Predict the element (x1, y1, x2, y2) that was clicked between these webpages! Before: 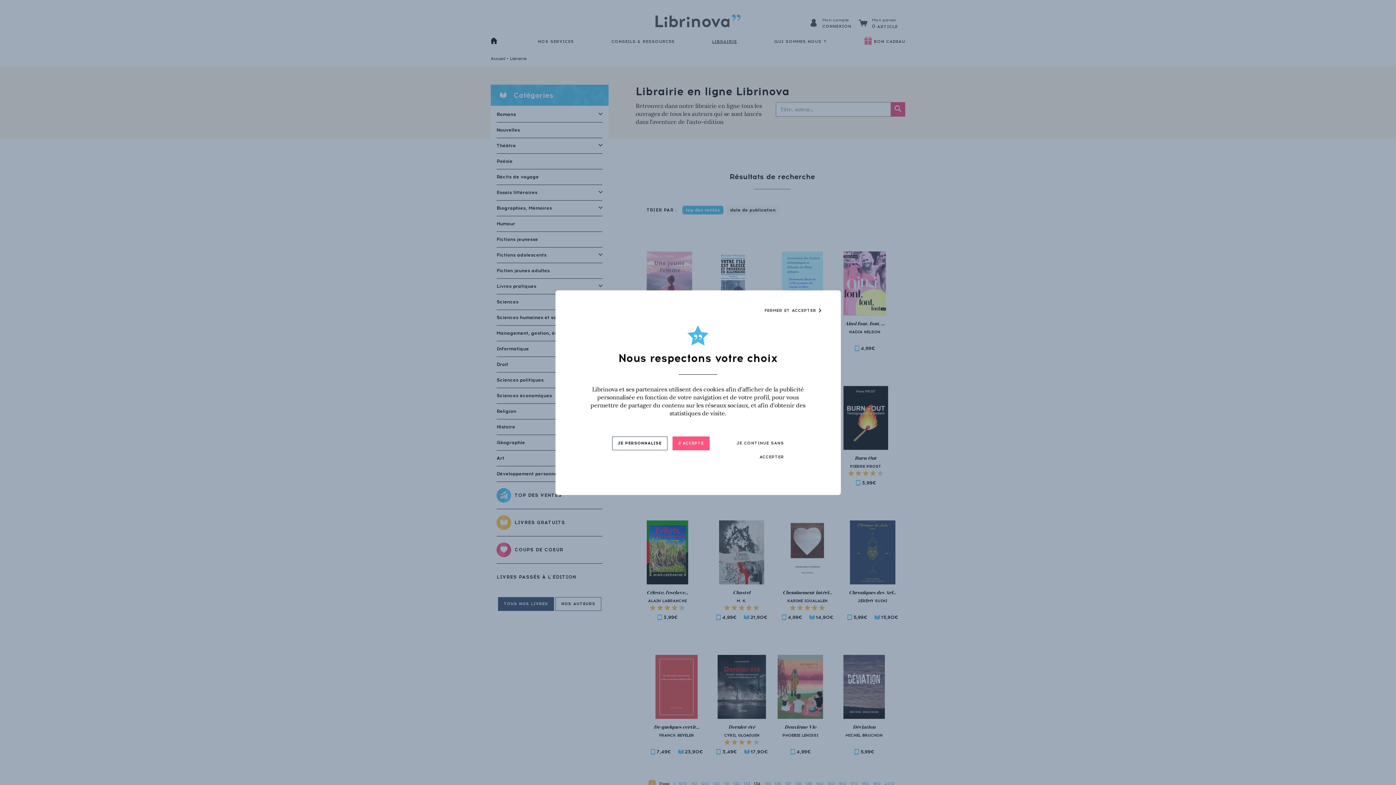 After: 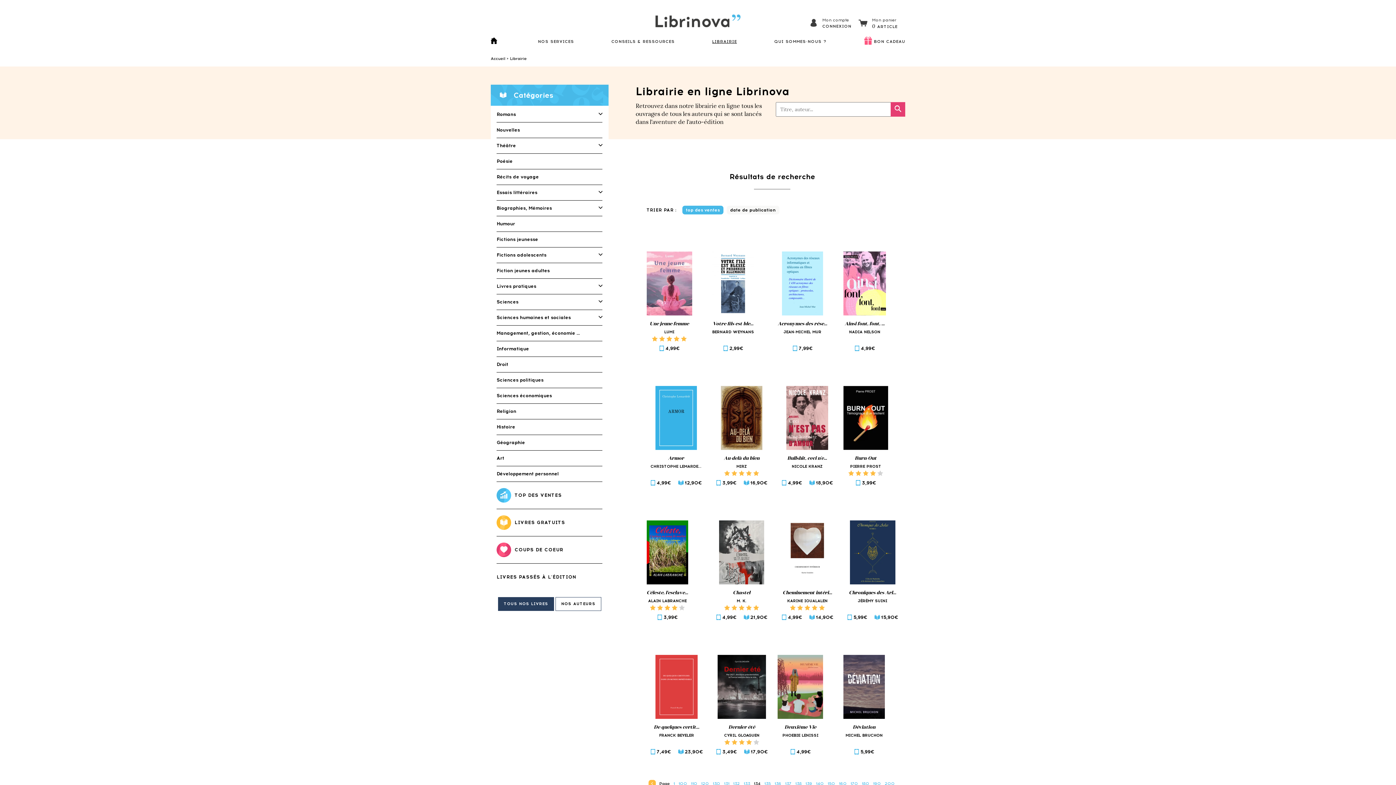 Action: label: J'ACCEPTE bbox: (672, 436, 709, 450)